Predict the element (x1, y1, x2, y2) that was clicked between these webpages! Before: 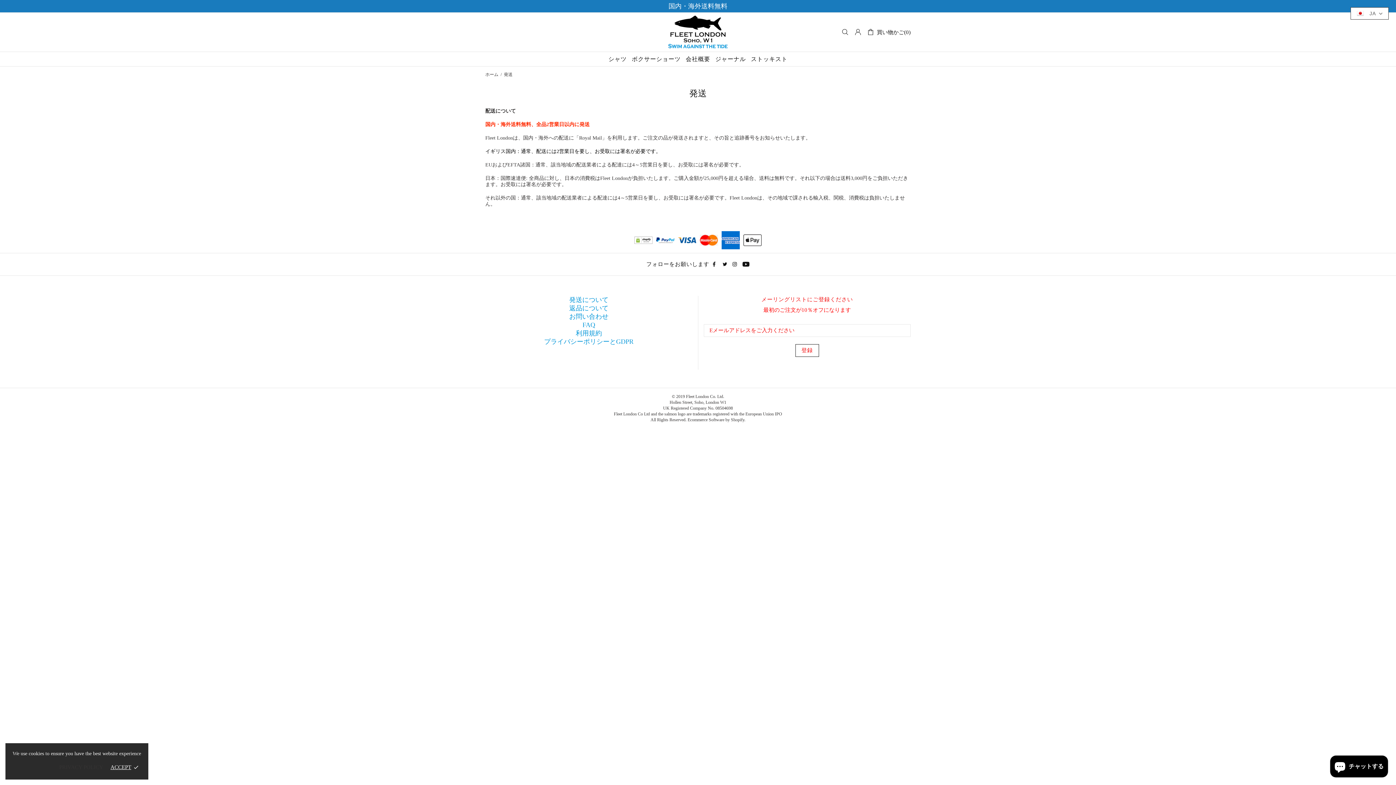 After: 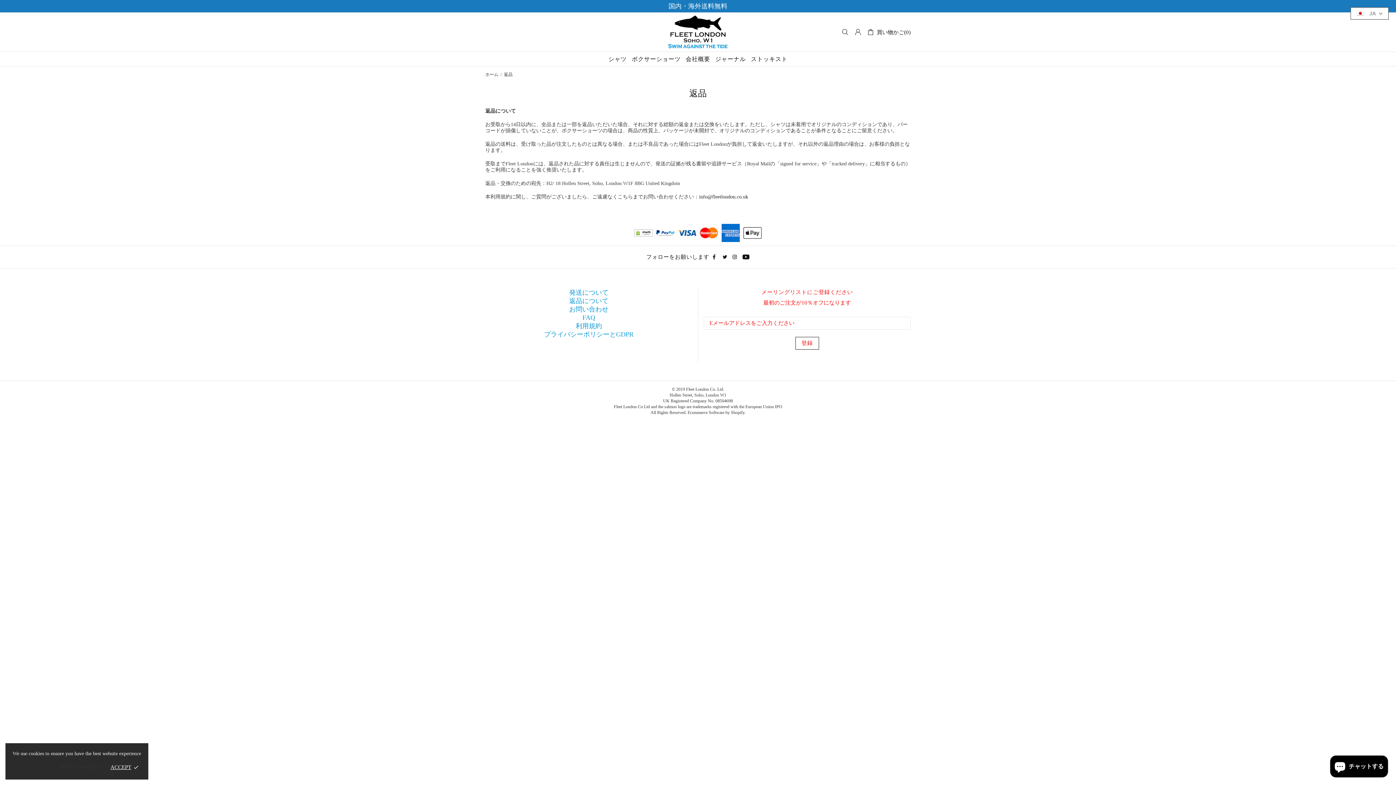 Action: bbox: (569, 304, 608, 312) label: 返品について